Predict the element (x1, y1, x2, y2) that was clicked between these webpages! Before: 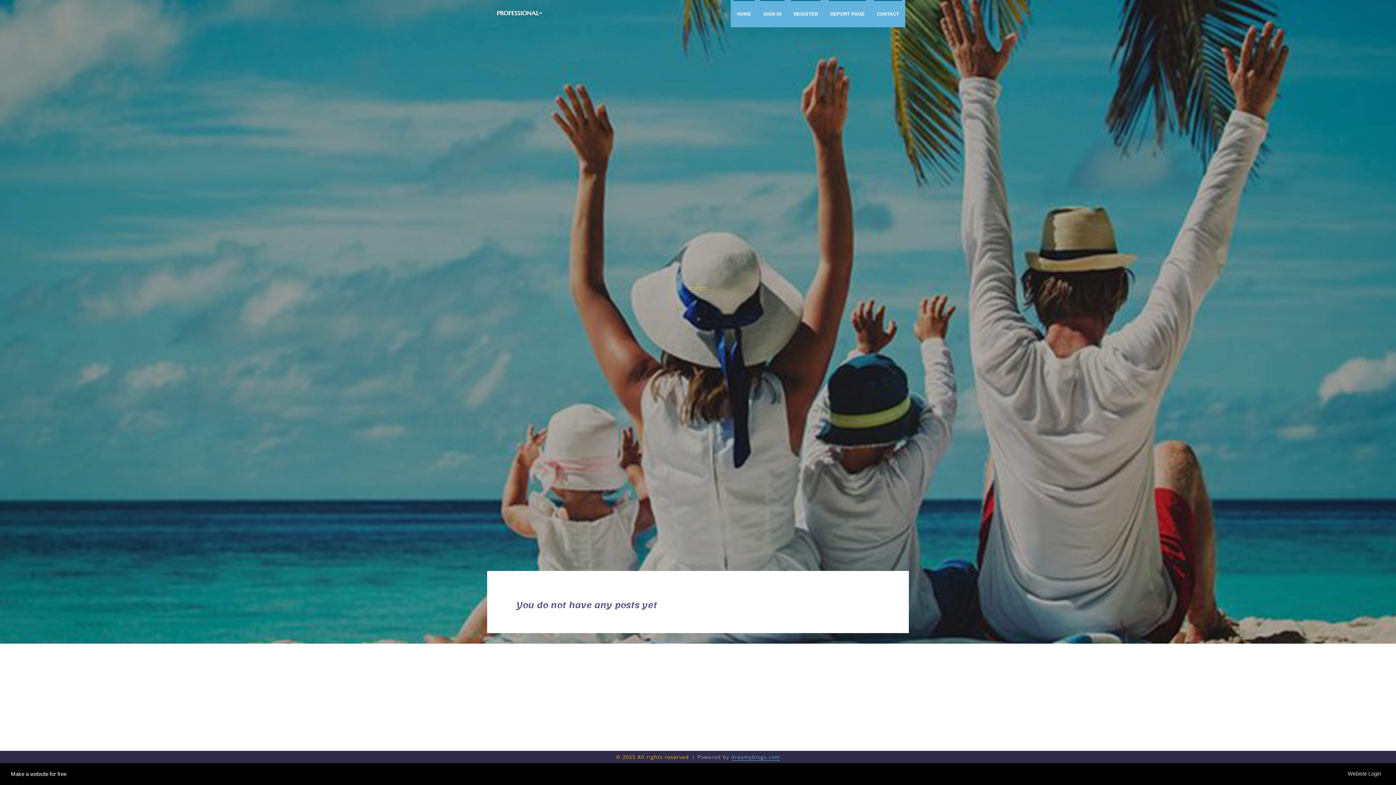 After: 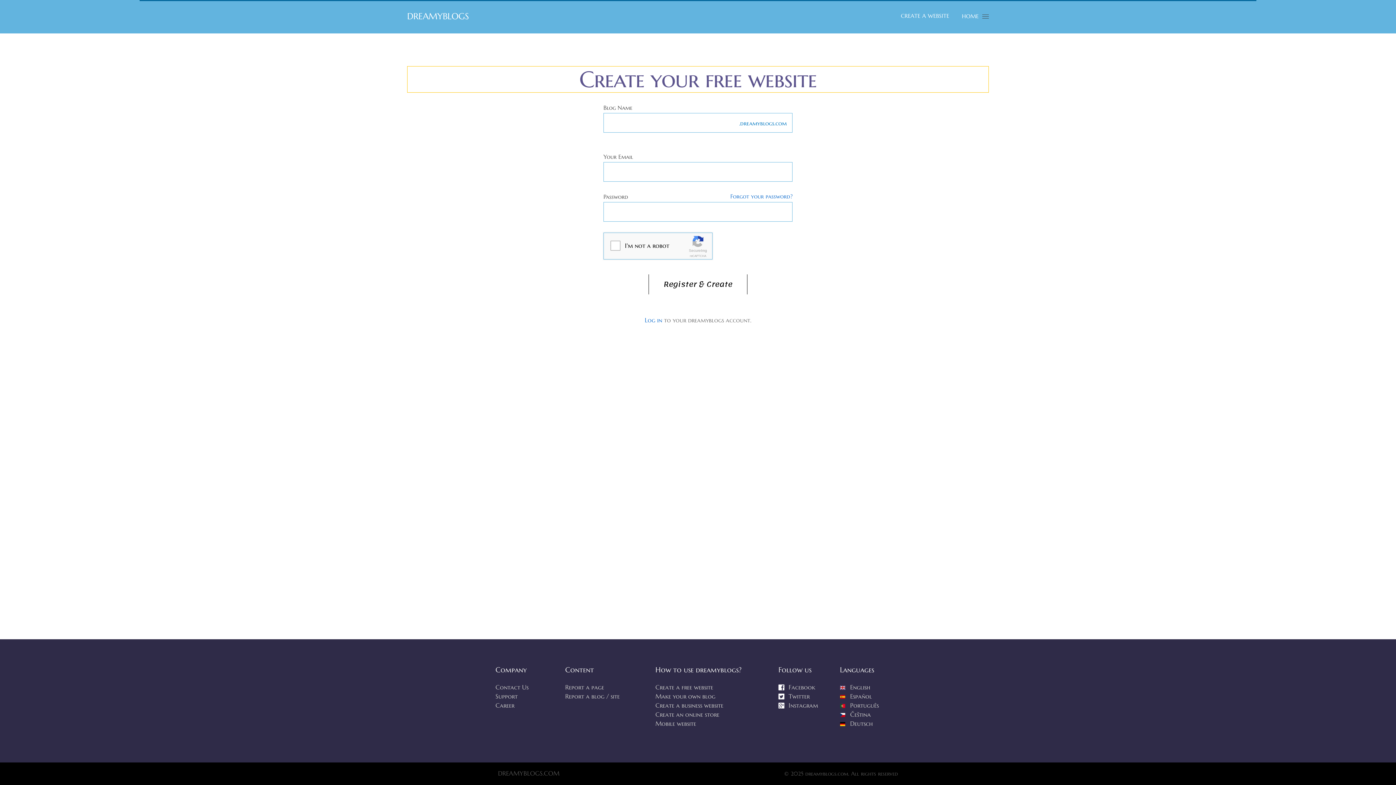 Action: label: REGISTER bbox: (787, 0, 824, 27)